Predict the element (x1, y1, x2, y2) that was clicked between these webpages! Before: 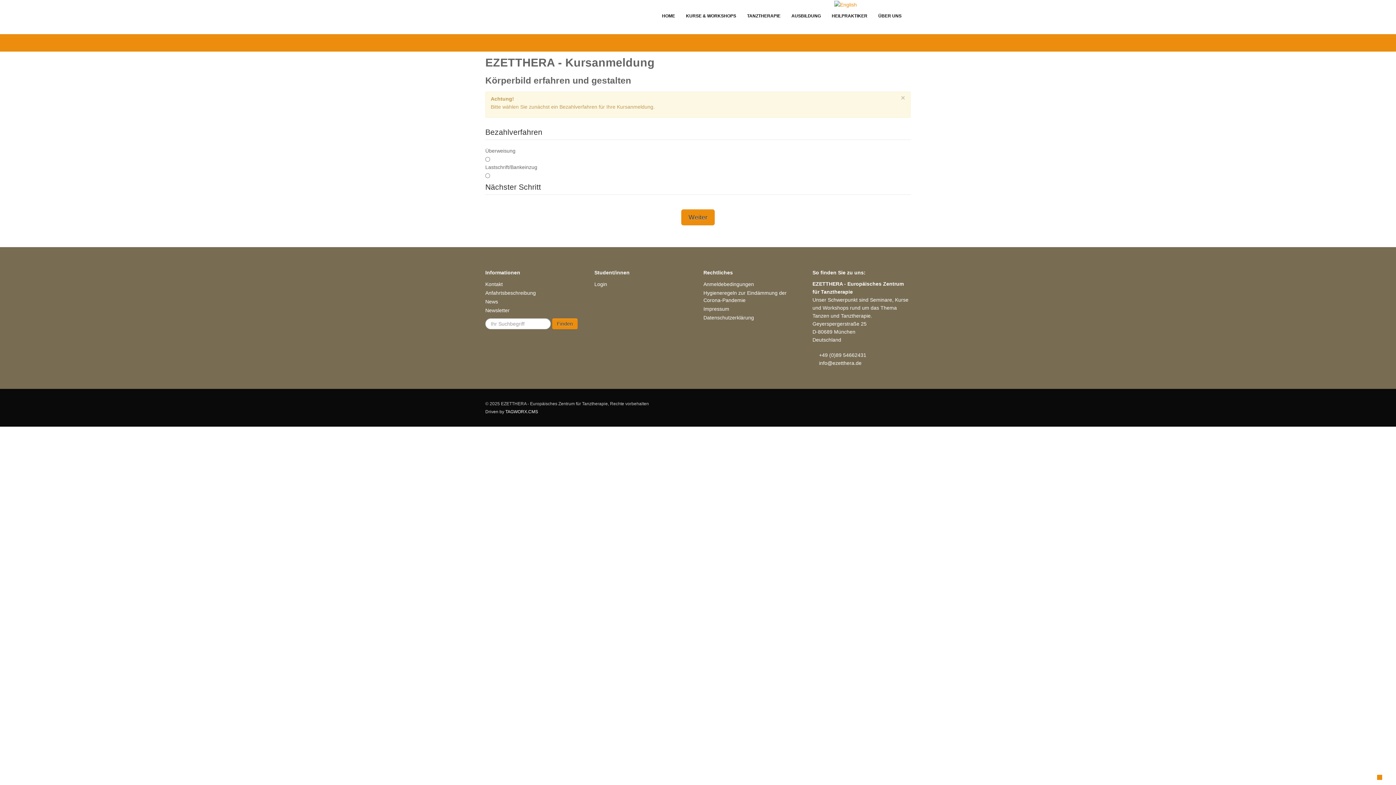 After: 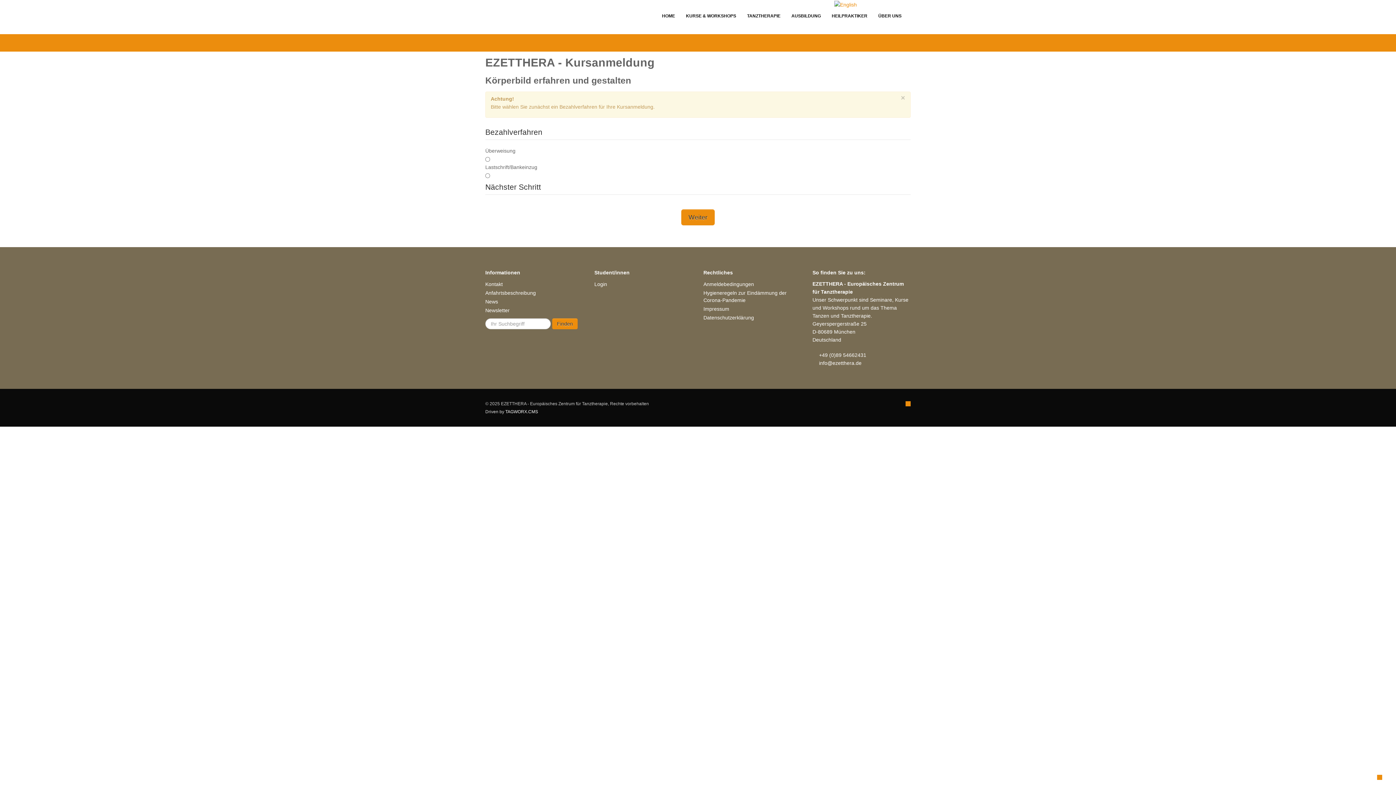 Action: bbox: (905, 401, 910, 406)